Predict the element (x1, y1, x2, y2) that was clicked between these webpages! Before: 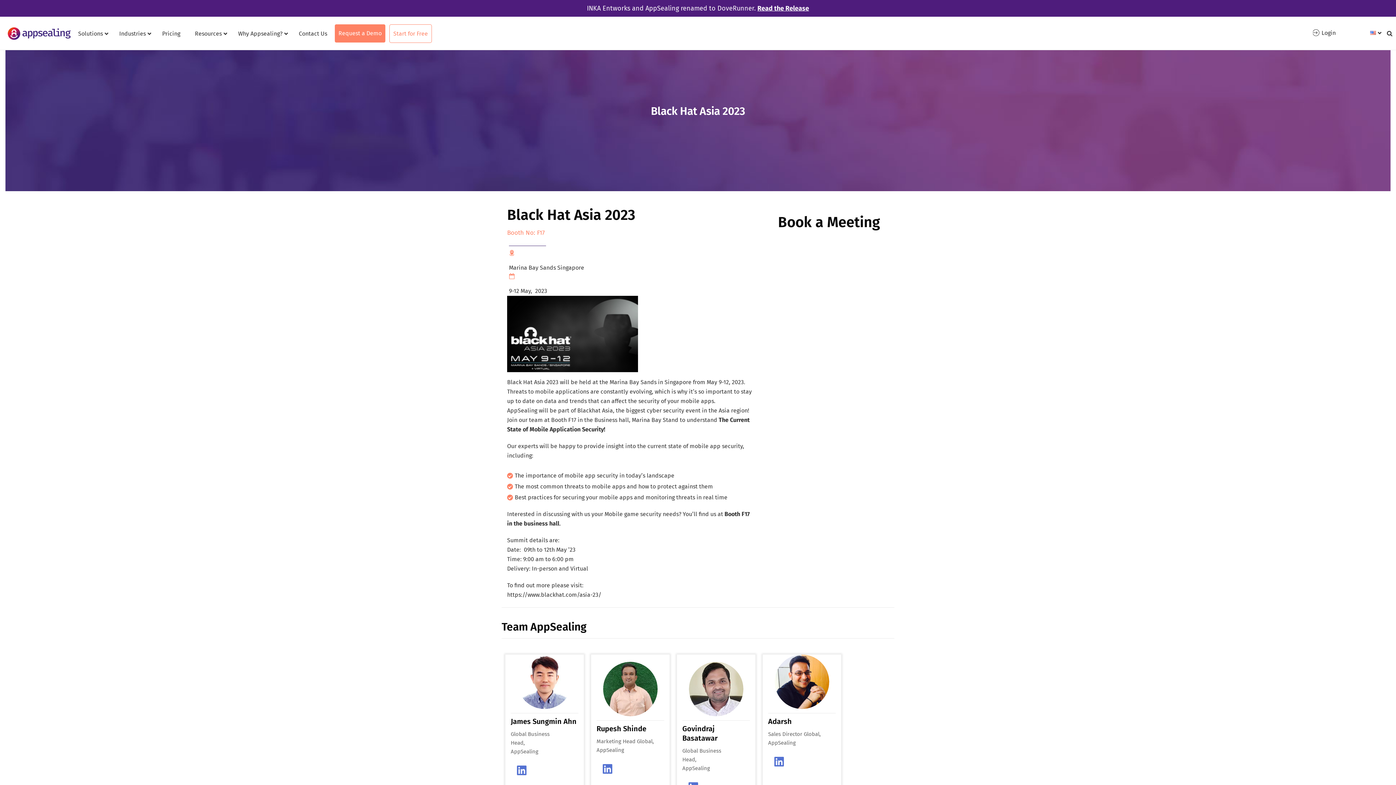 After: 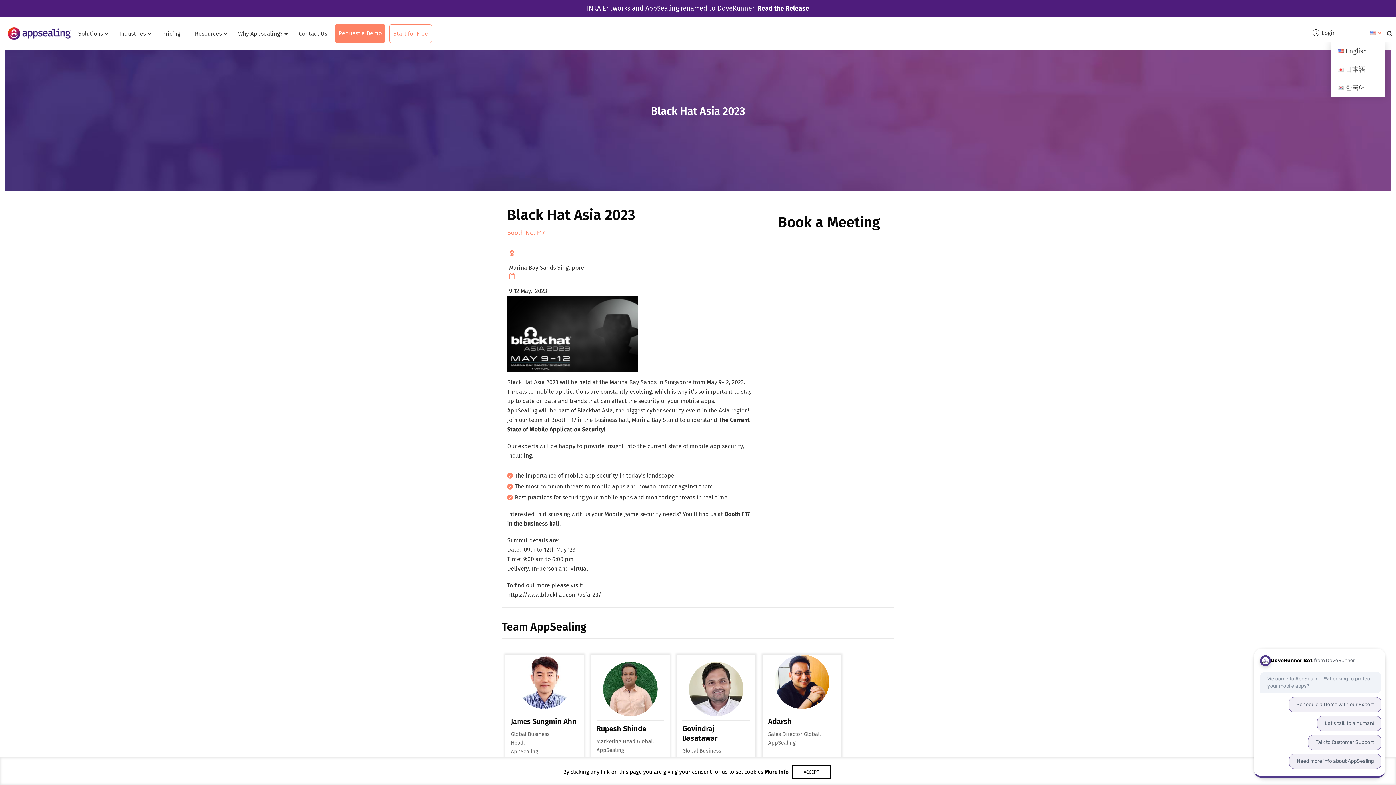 Action: bbox: (1363, 24, 1385, 42)